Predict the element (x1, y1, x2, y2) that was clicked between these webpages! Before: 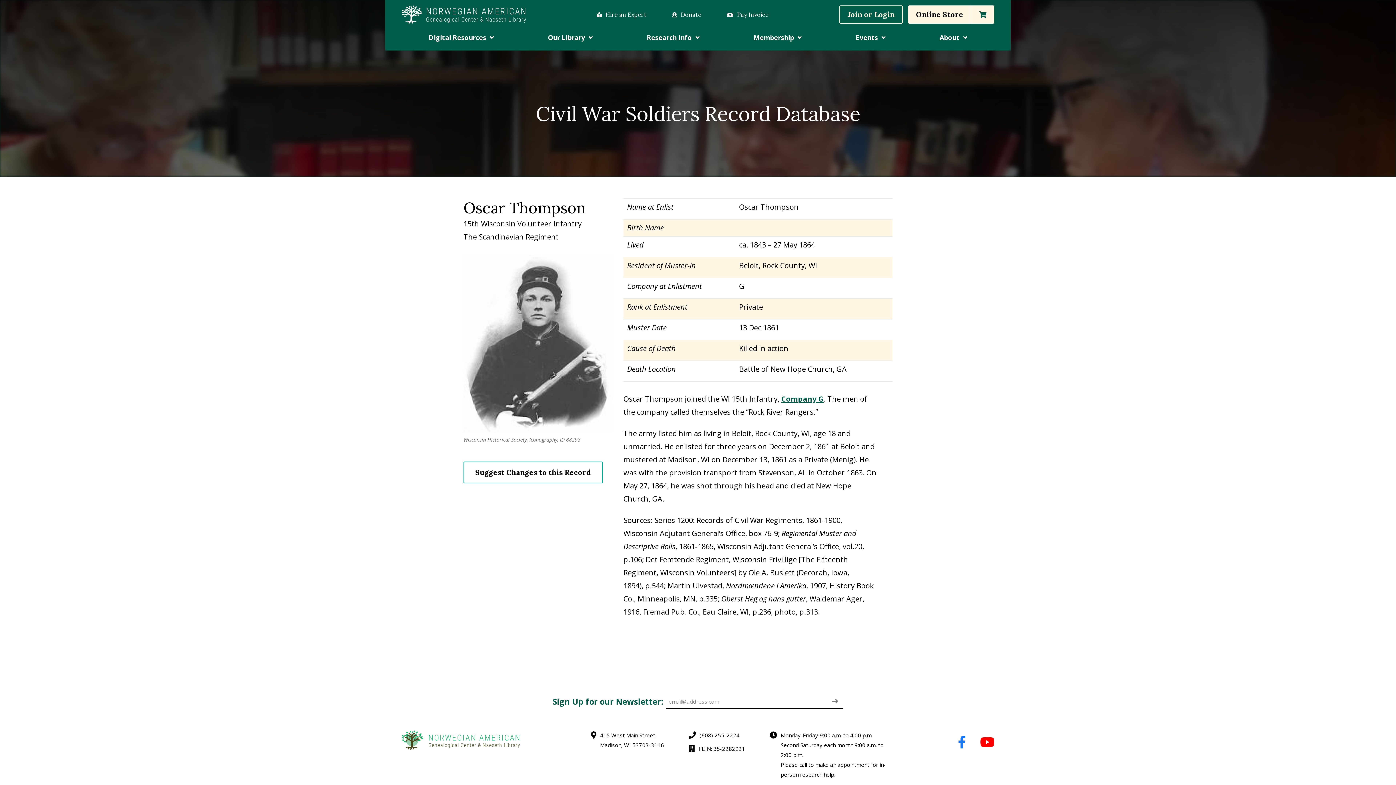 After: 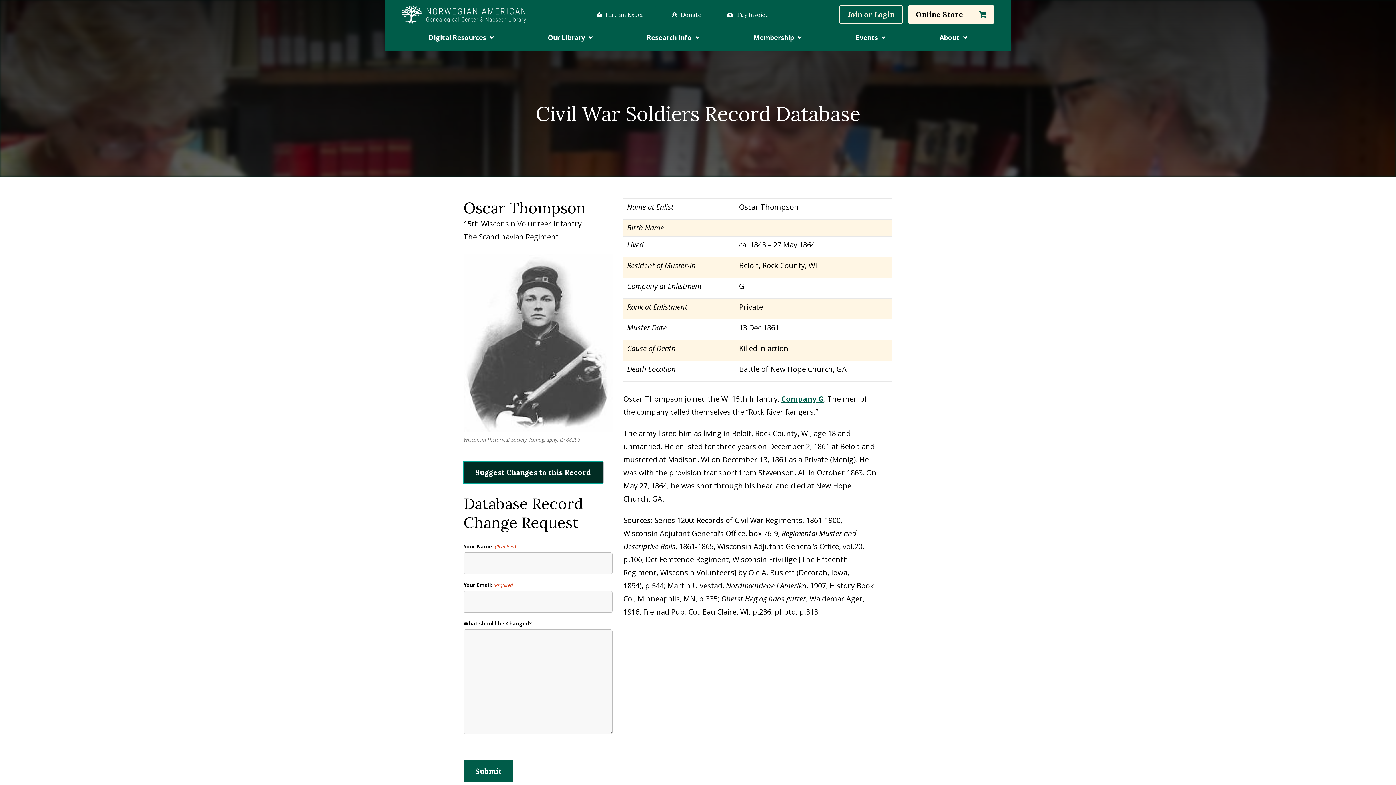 Action: bbox: (463, 461, 602, 483) label: Suggest Changes to this Record